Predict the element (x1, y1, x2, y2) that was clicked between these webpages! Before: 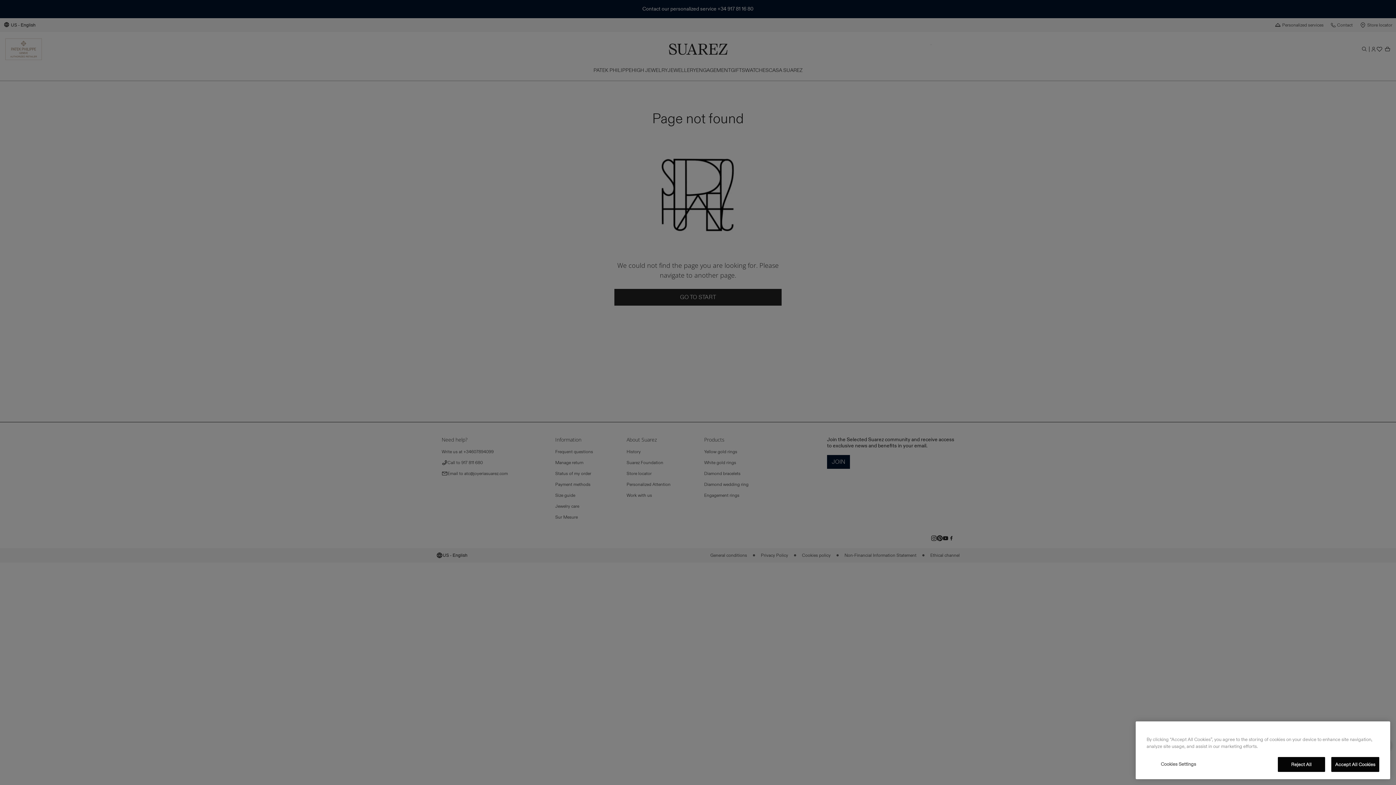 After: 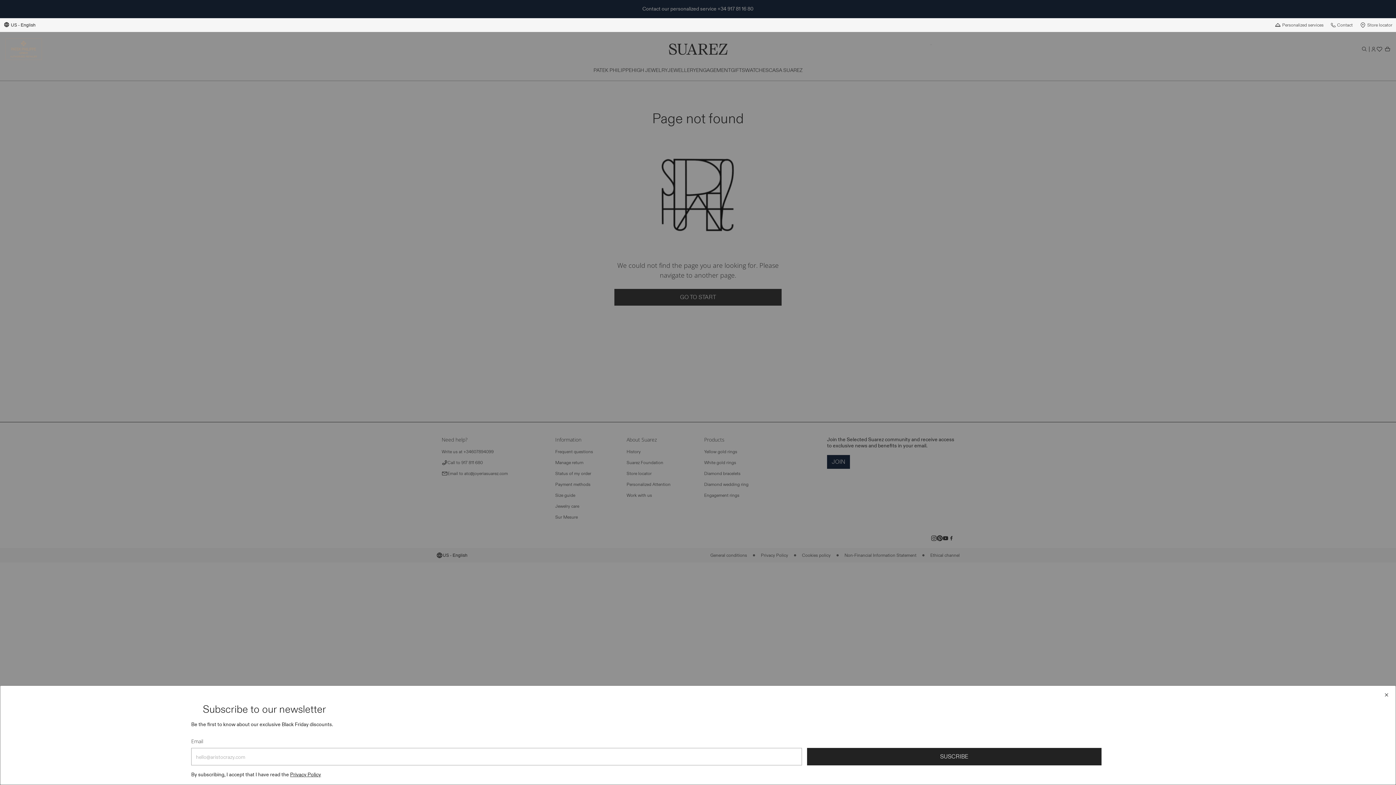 Action: bbox: (1278, 760, 1325, 774) label: Reject All